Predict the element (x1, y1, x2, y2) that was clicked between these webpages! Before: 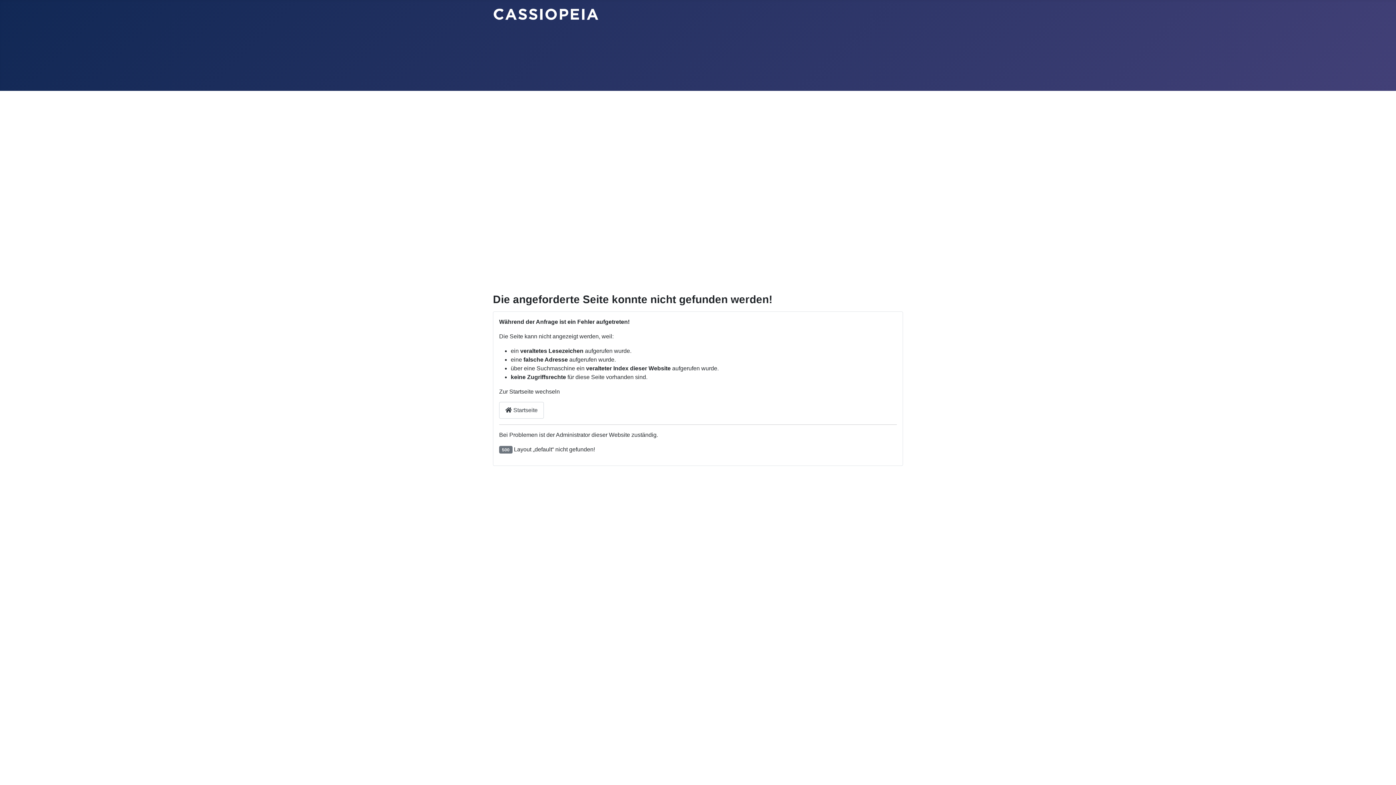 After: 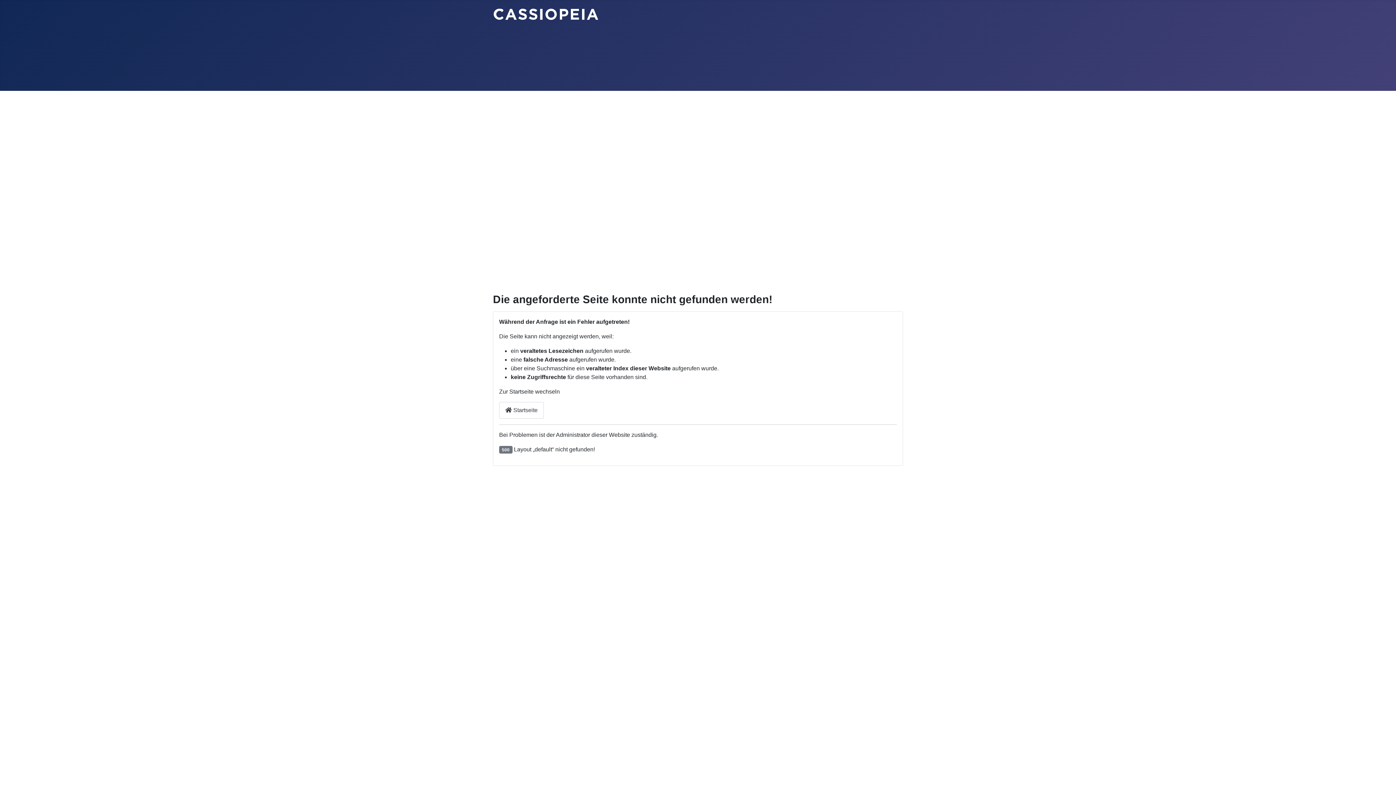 Action: bbox: (493, 6, 598, 20)